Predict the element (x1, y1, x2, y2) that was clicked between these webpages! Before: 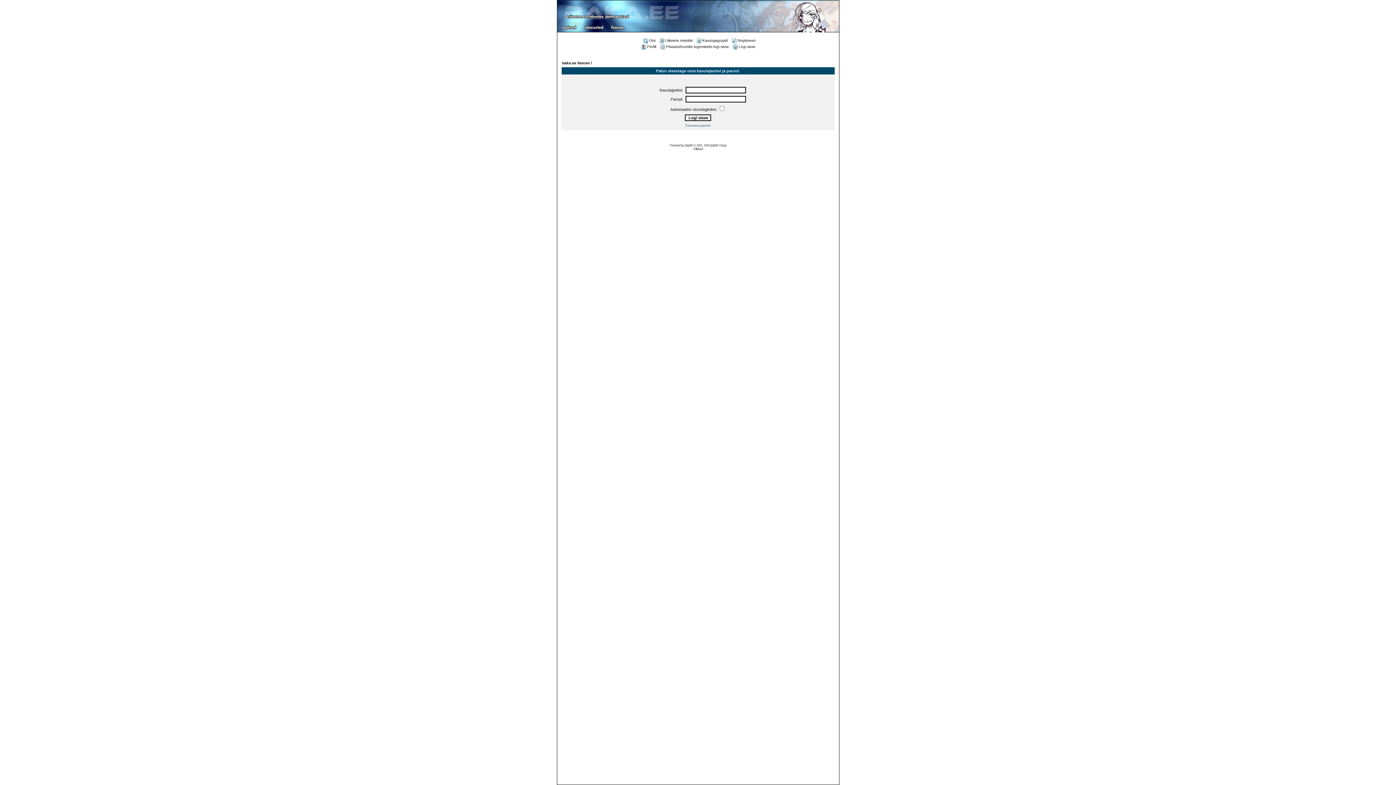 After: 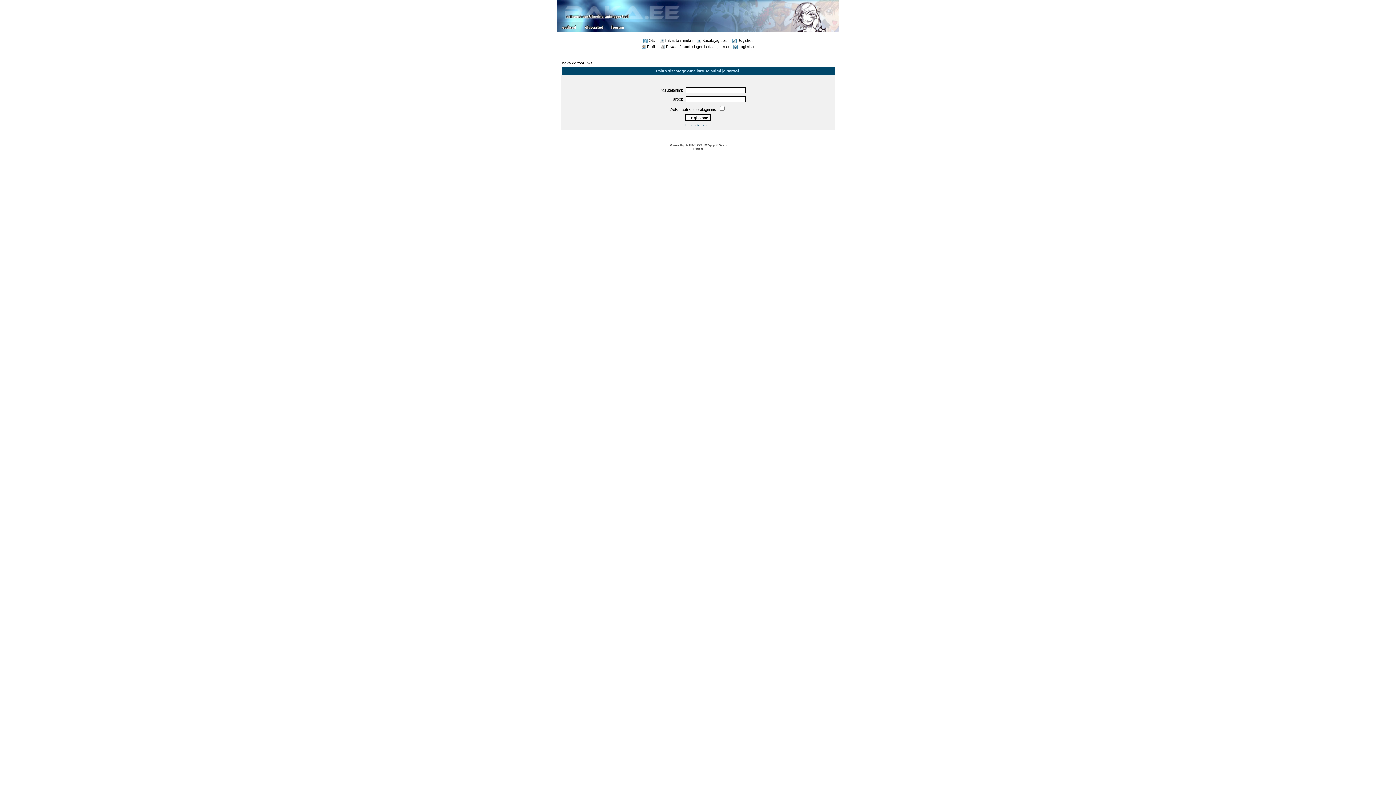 Action: bbox: (659, 44, 729, 48) label: Privaatsõnumite lugemiseks logi sisse